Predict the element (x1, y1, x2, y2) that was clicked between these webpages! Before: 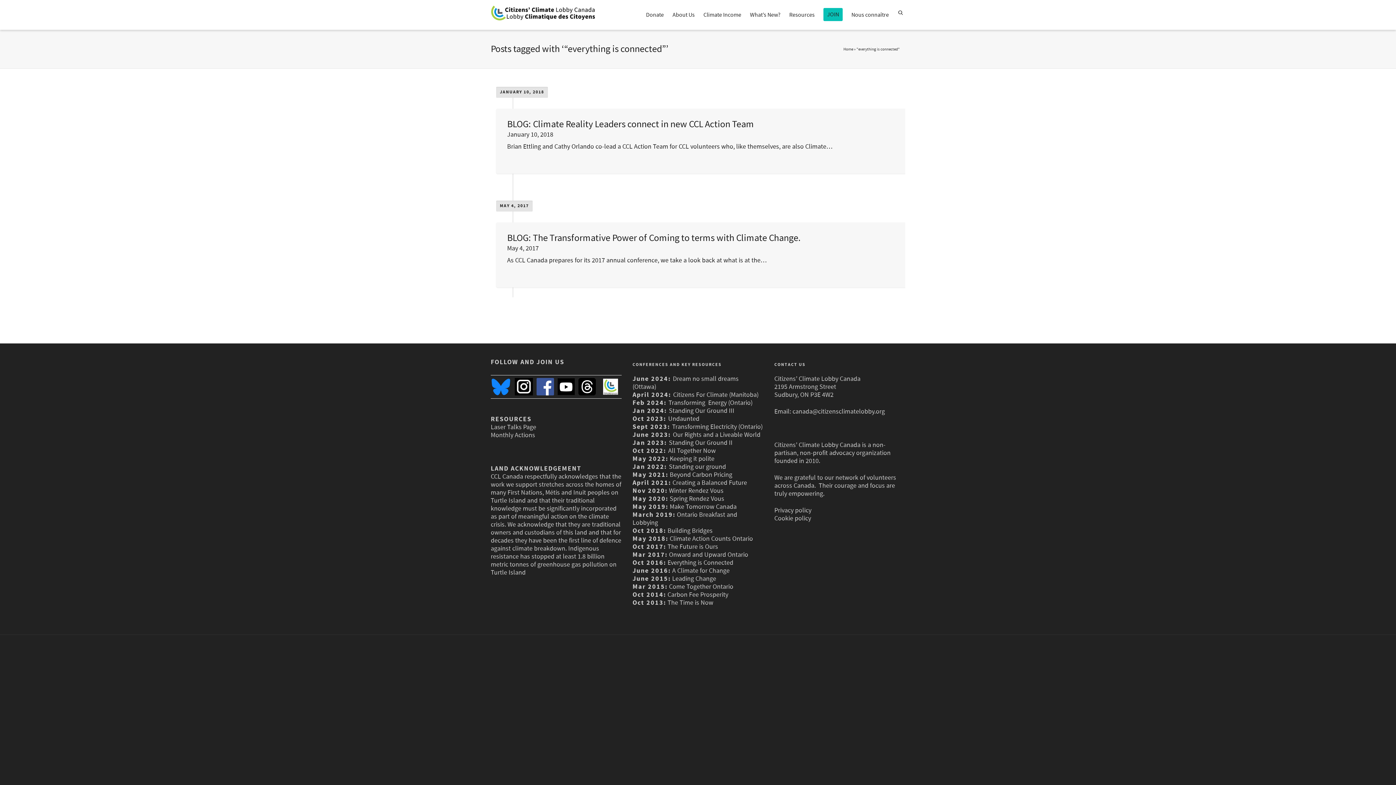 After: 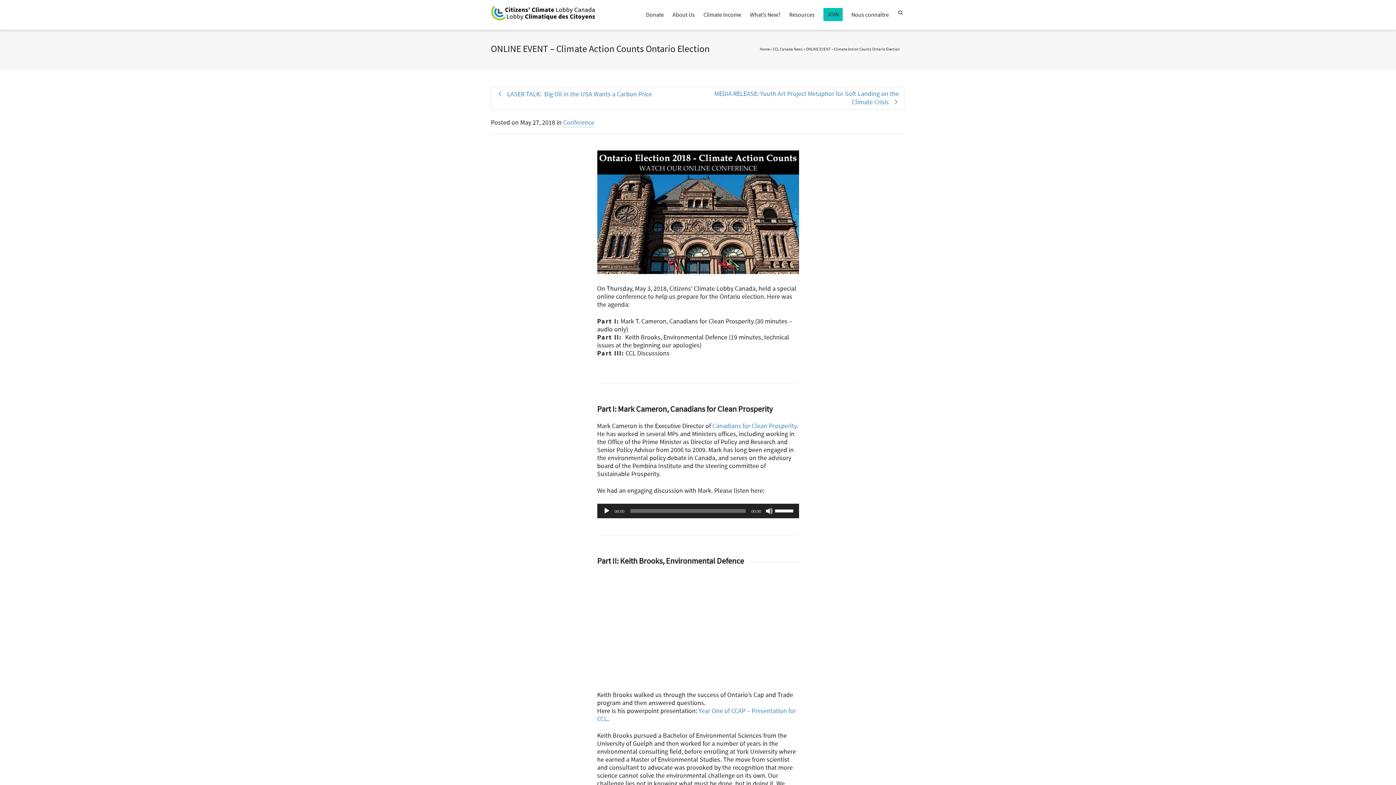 Action: label: Climate Action Counts Ontario bbox: (669, 534, 753, 543)